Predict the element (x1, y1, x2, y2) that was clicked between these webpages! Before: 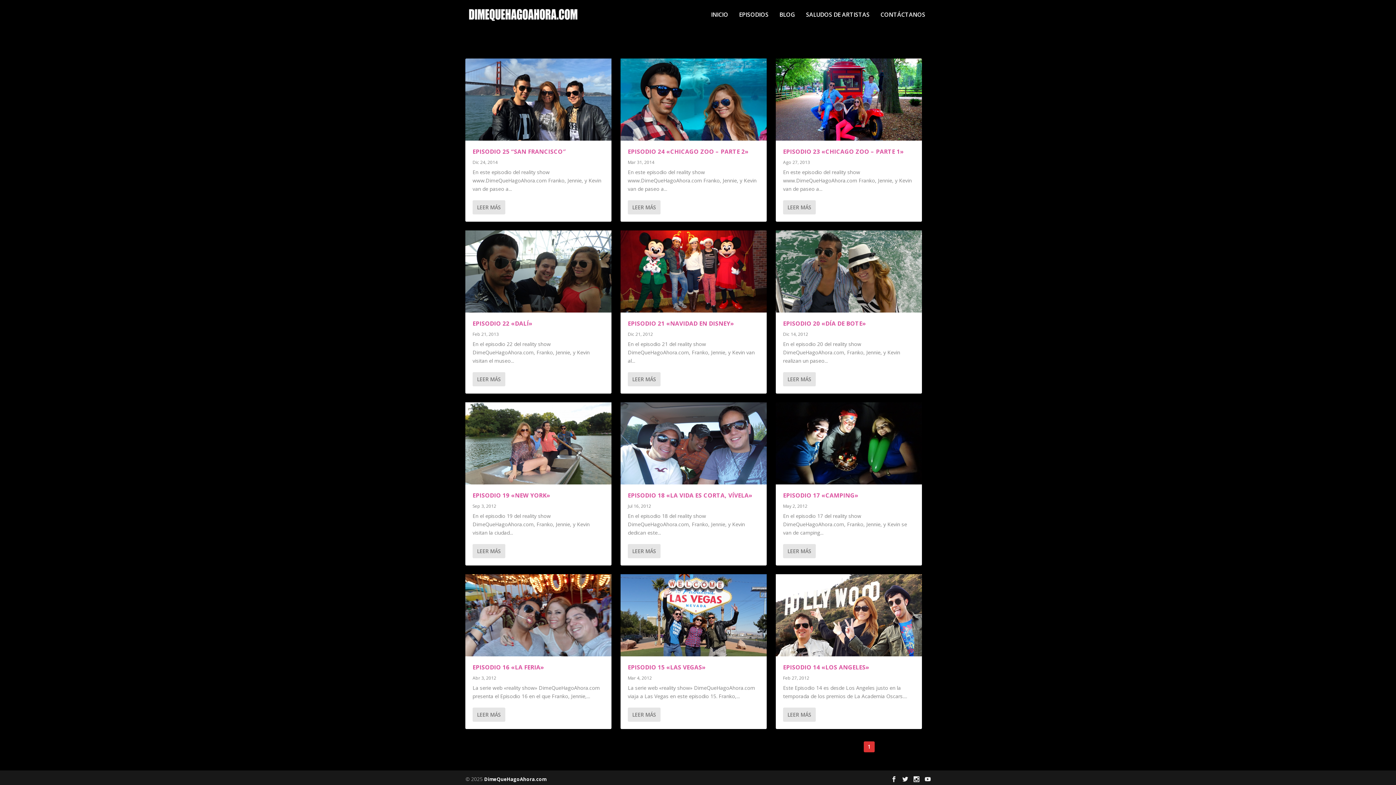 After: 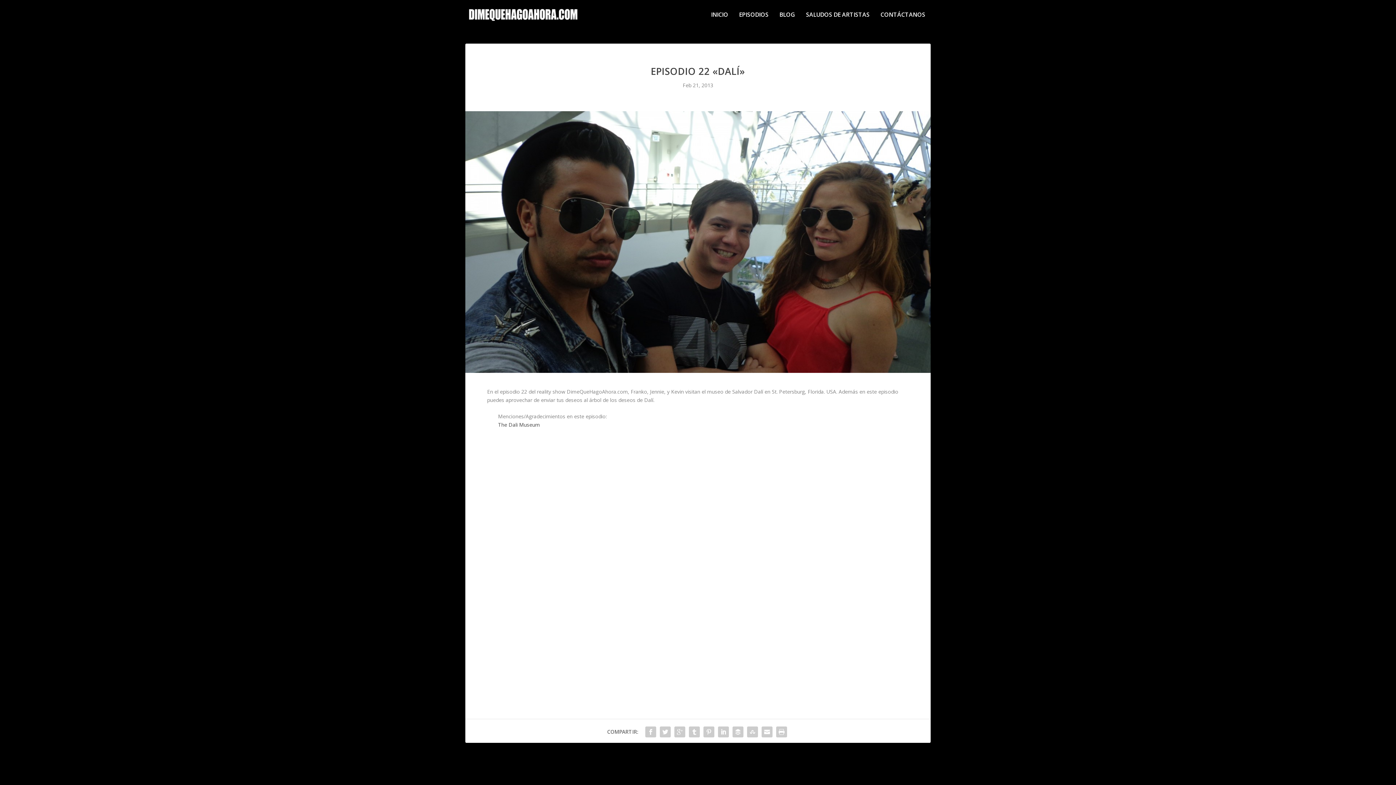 Action: label: EPISODIO 22 «DALÍ» bbox: (472, 319, 532, 327)